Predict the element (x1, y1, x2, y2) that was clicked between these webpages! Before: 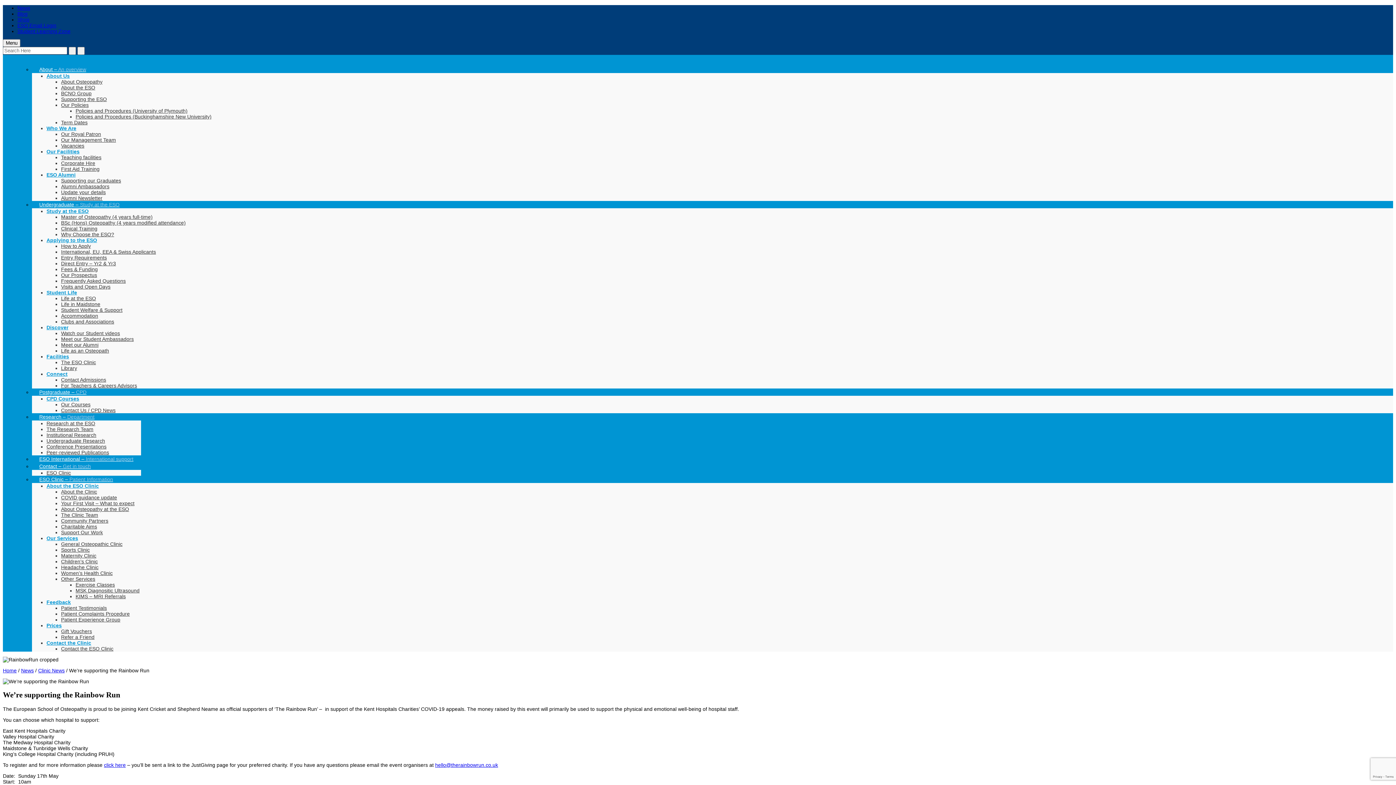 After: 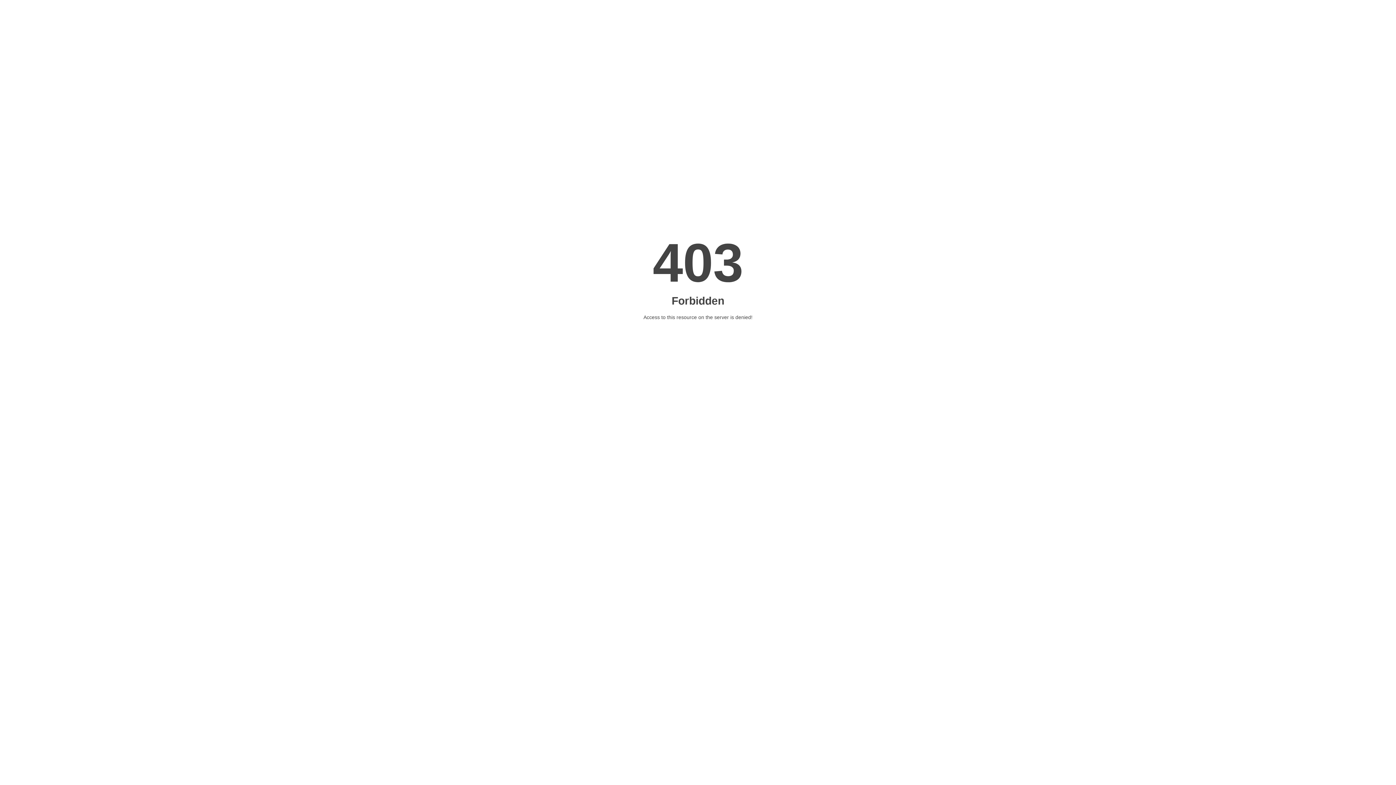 Action: bbox: (61, 142, 84, 148) label: Vacancies